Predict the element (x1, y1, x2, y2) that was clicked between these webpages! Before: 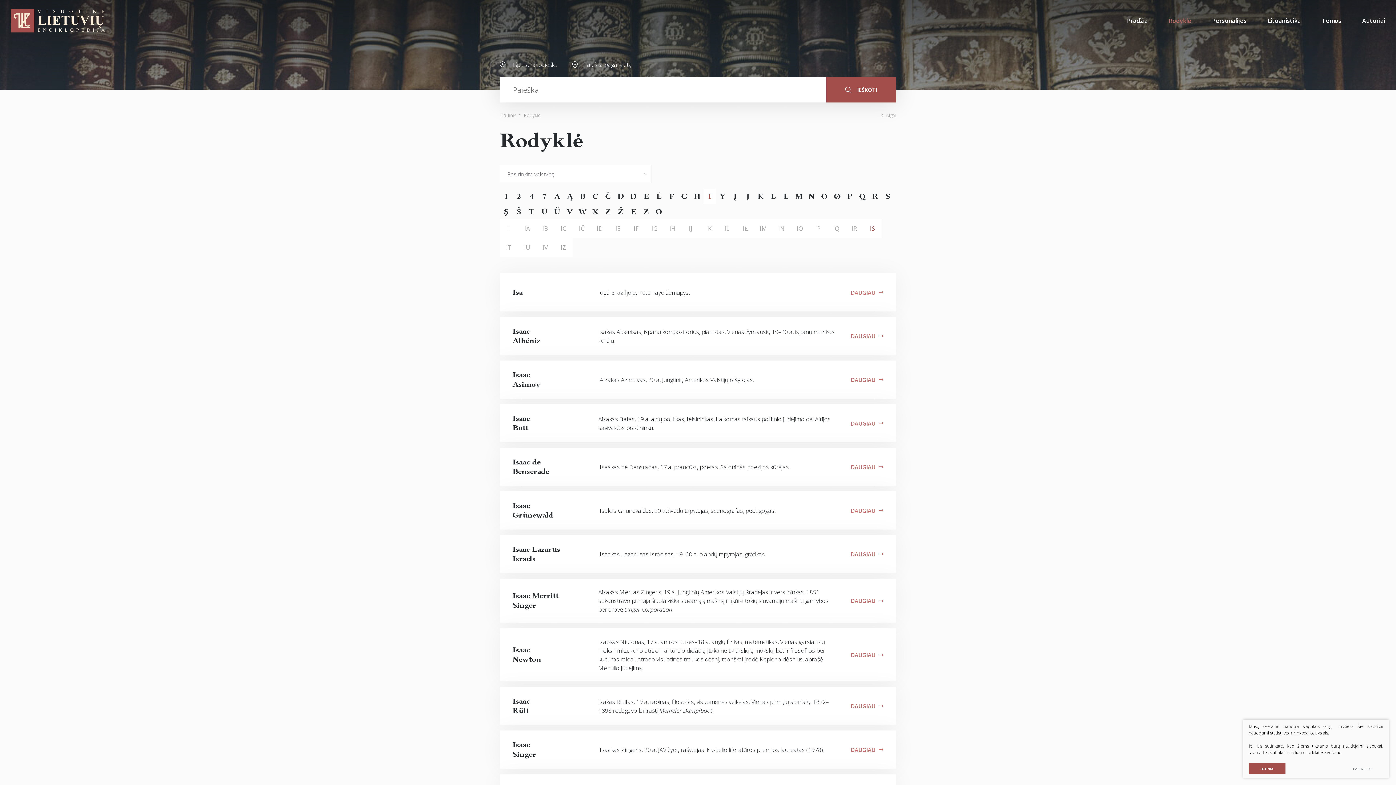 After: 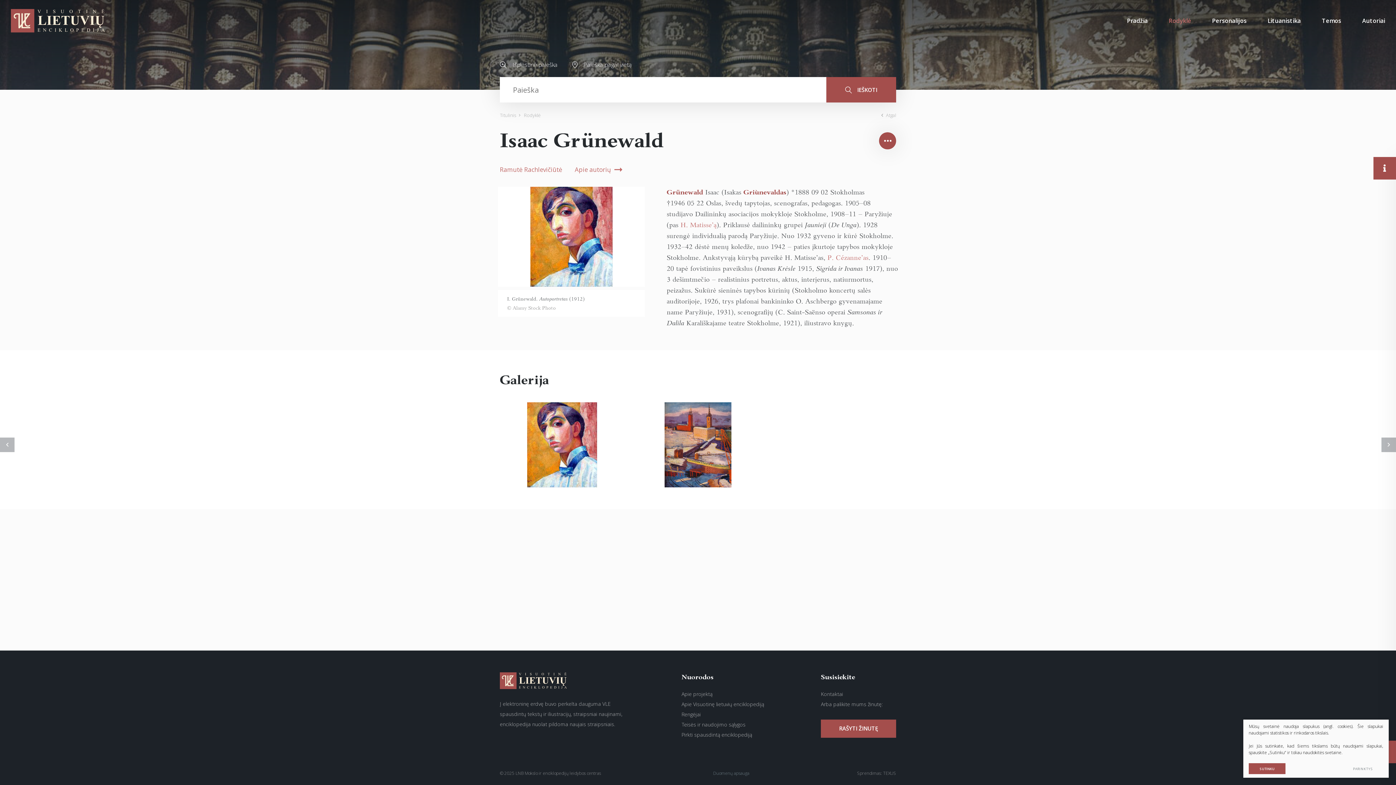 Action: label: DAUGIAU bbox: (850, 506, 883, 514)